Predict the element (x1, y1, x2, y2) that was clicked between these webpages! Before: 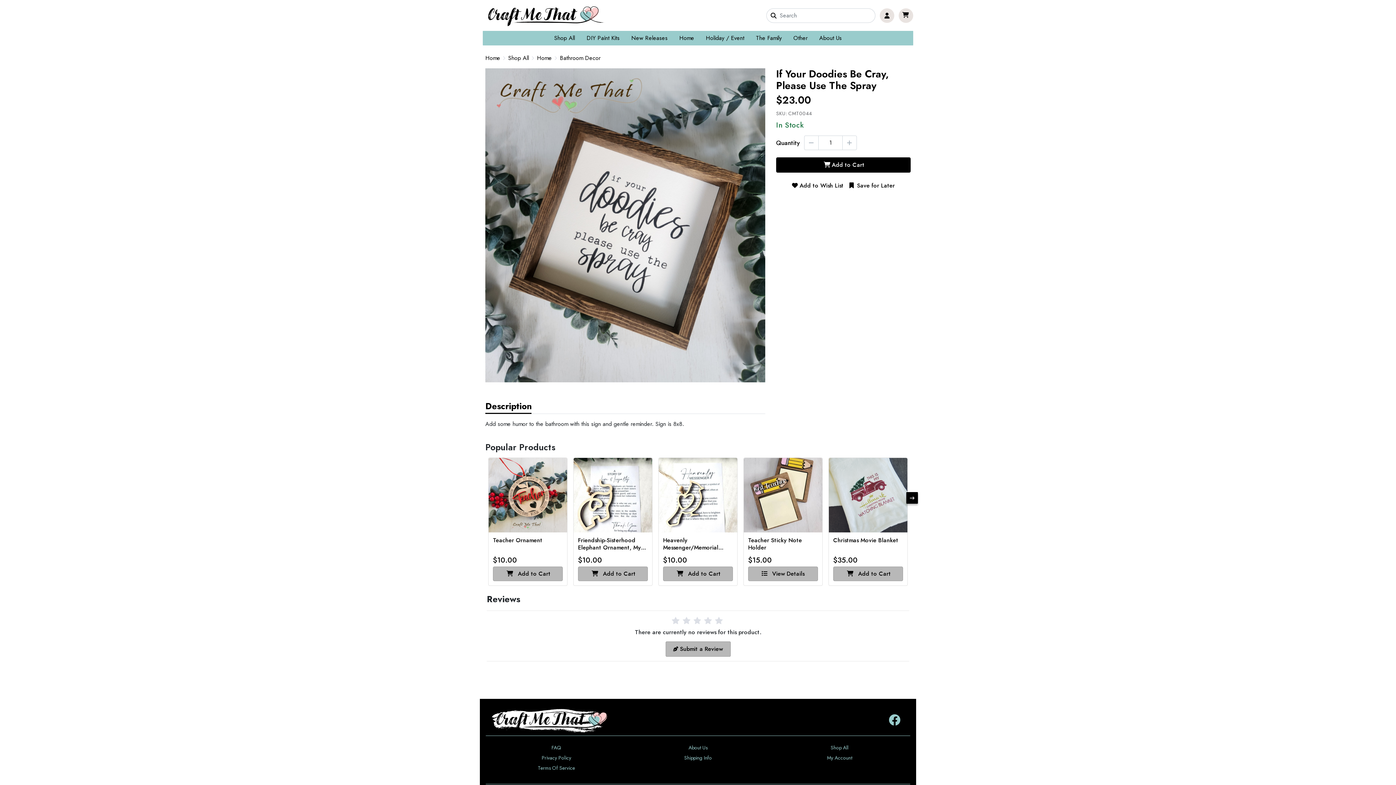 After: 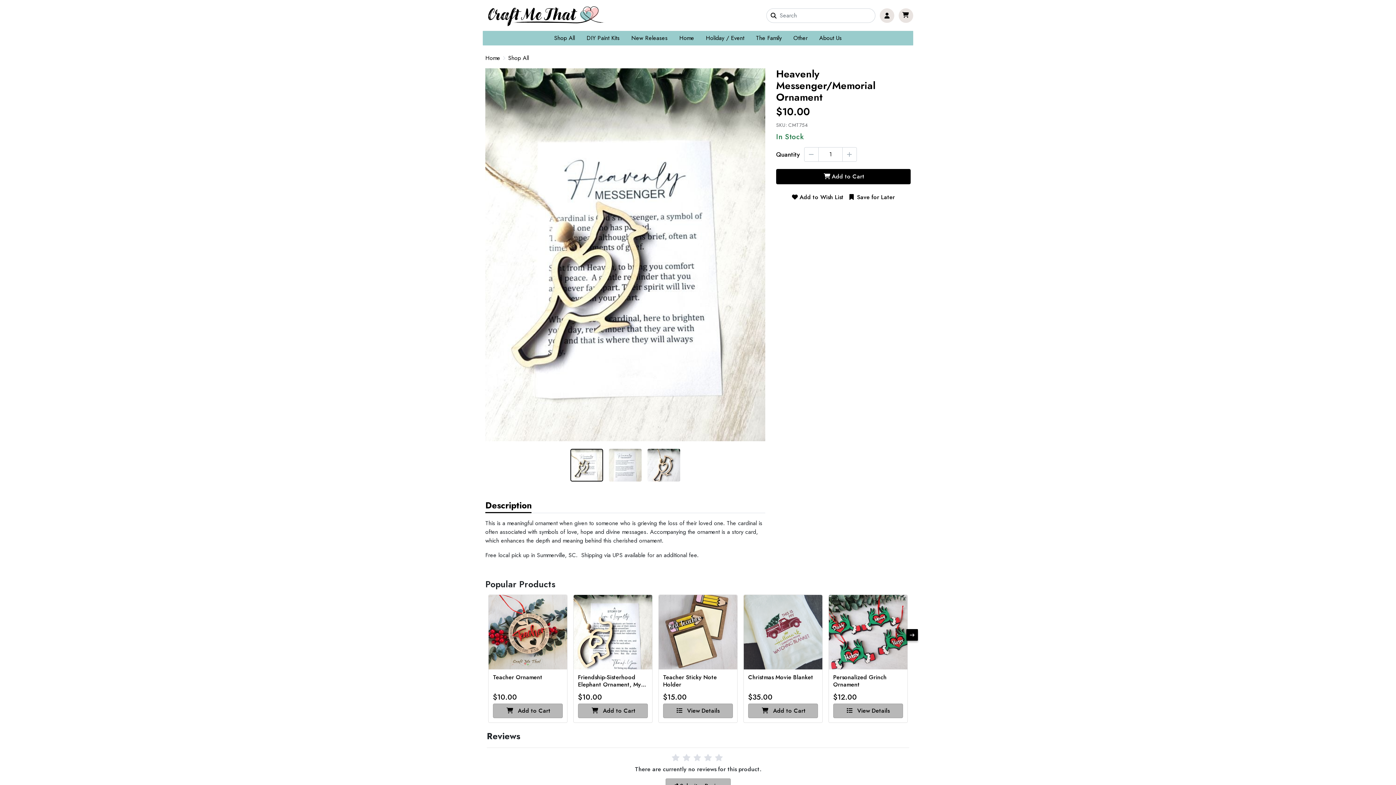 Action: label: Heavenly Messenger/Memorial Ornament bbox: (663, 537, 733, 551)